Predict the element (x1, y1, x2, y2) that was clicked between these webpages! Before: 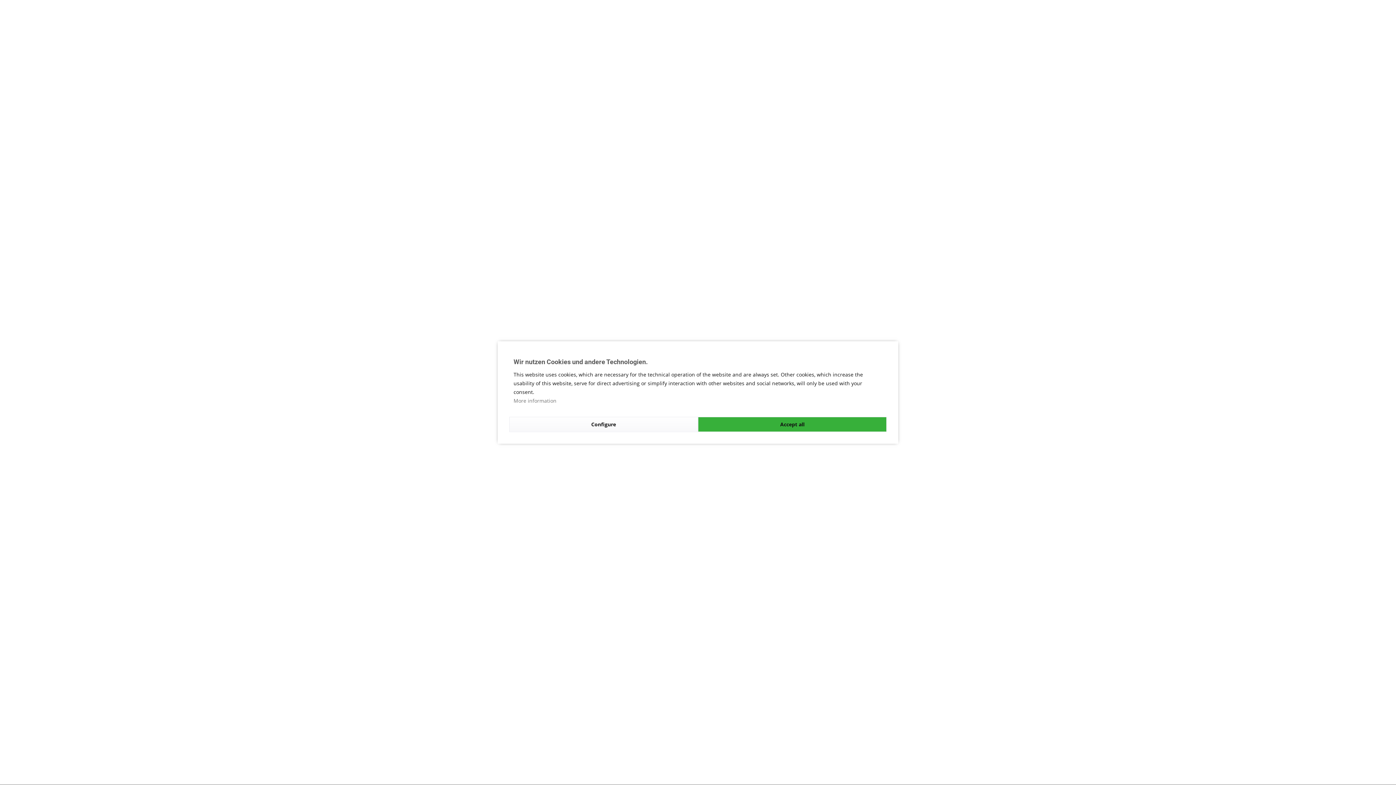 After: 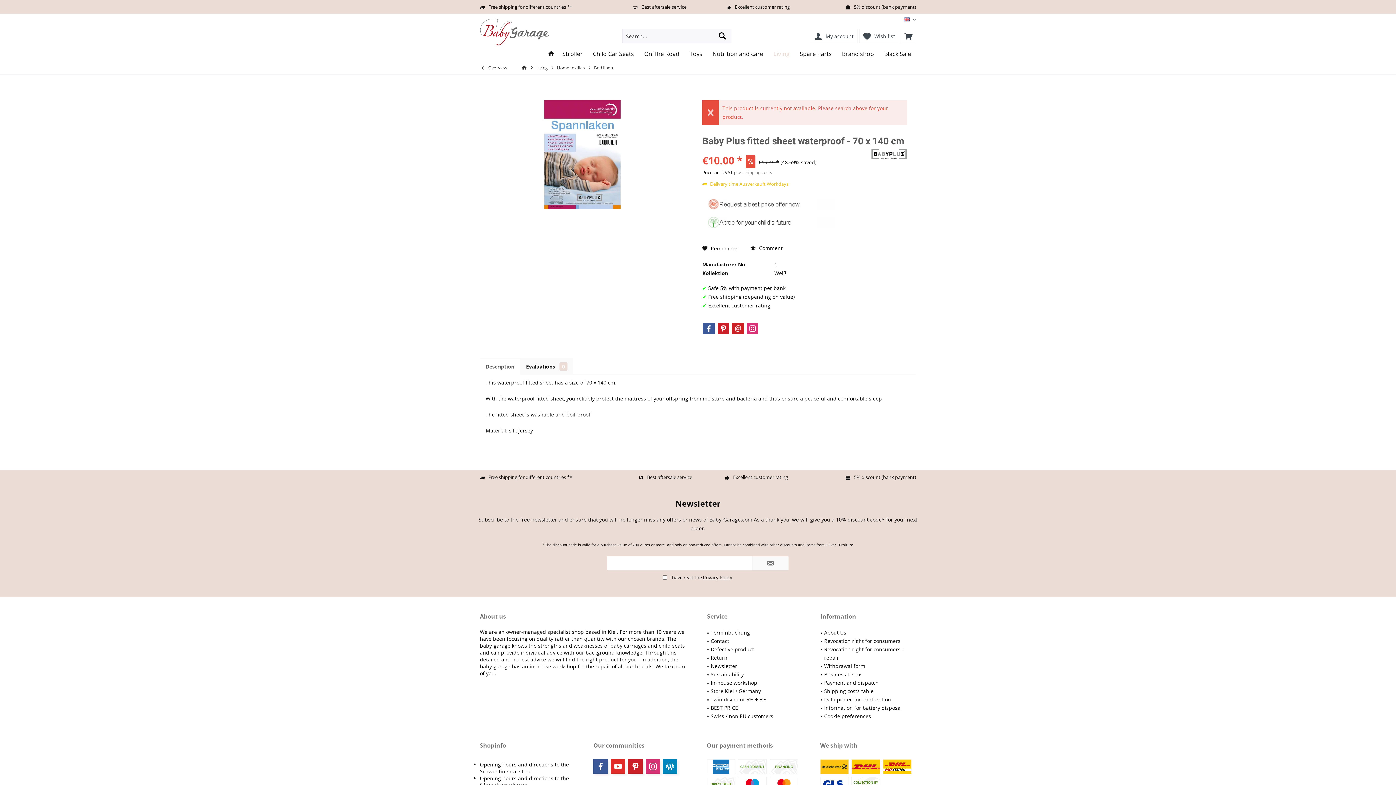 Action: label: Accept all bbox: (698, 416, 887, 432)